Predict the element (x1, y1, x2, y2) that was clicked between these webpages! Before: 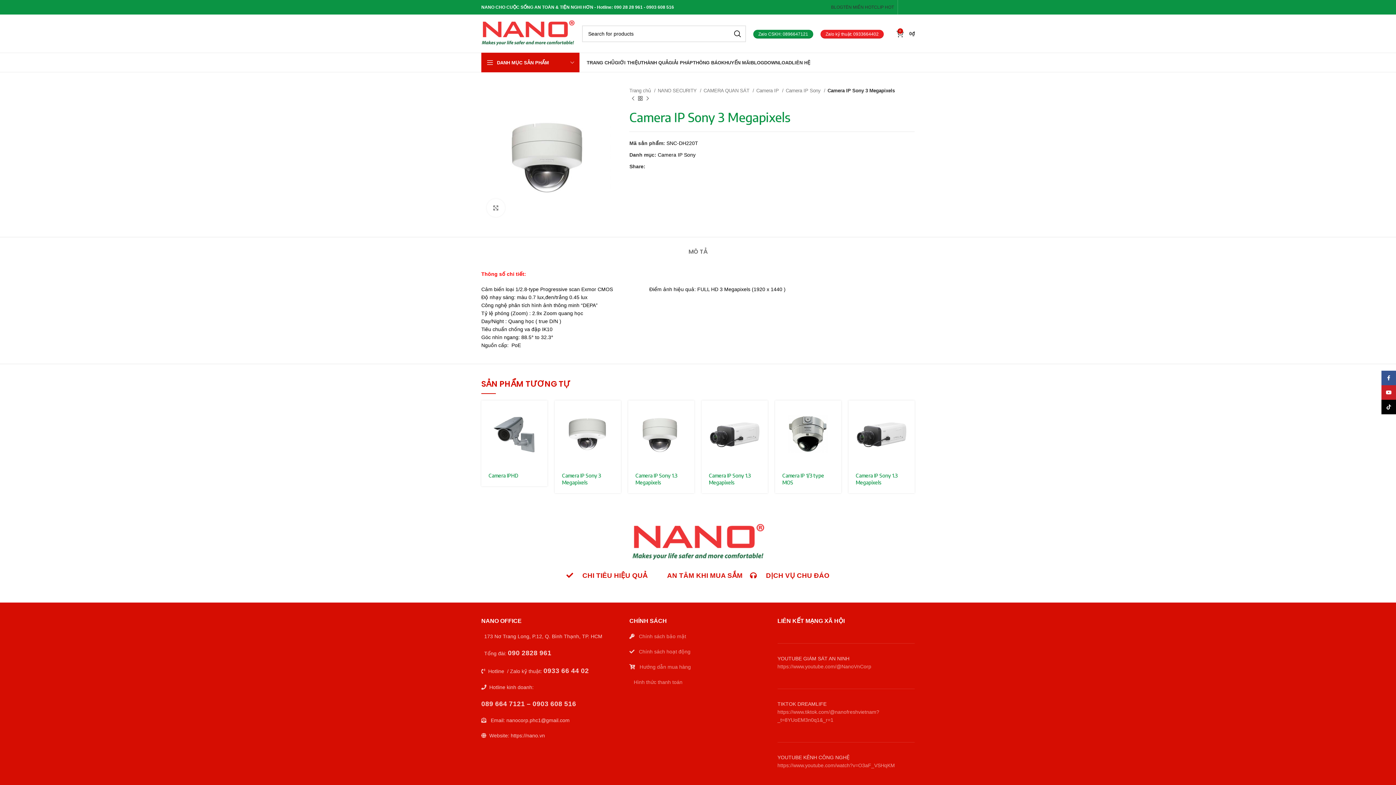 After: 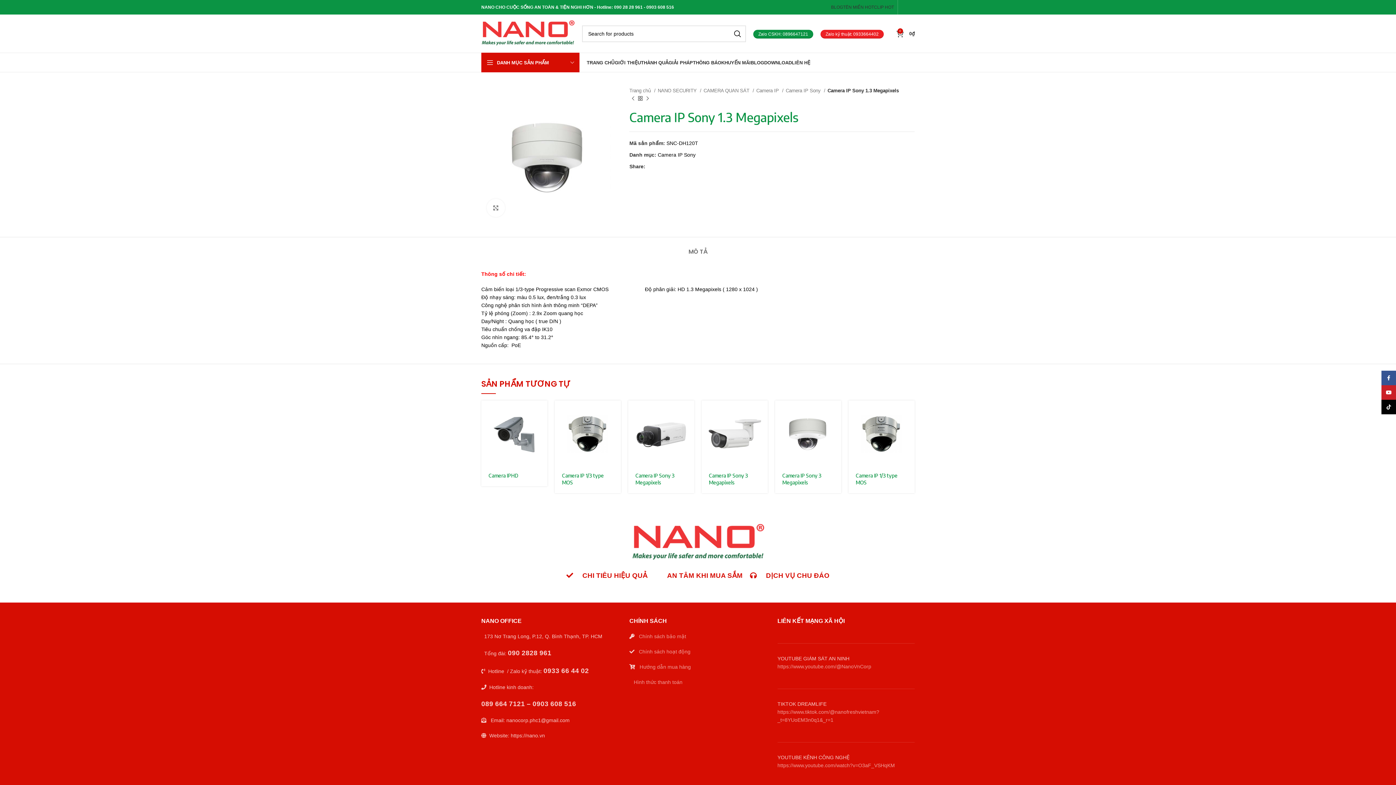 Action: bbox: (680, 404, 698, 420) label: Đọc thêm về “Camera IP Sony 1.3 Megapixels”